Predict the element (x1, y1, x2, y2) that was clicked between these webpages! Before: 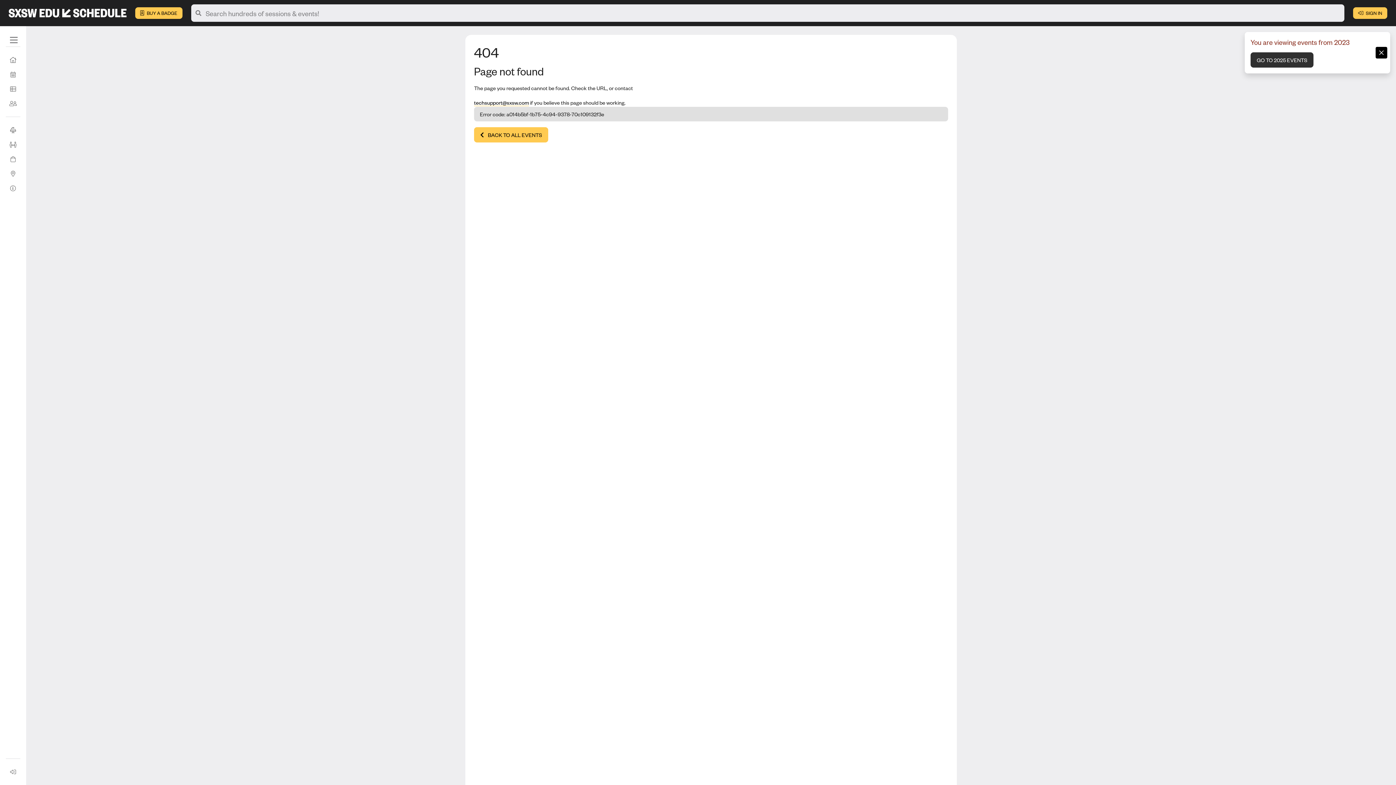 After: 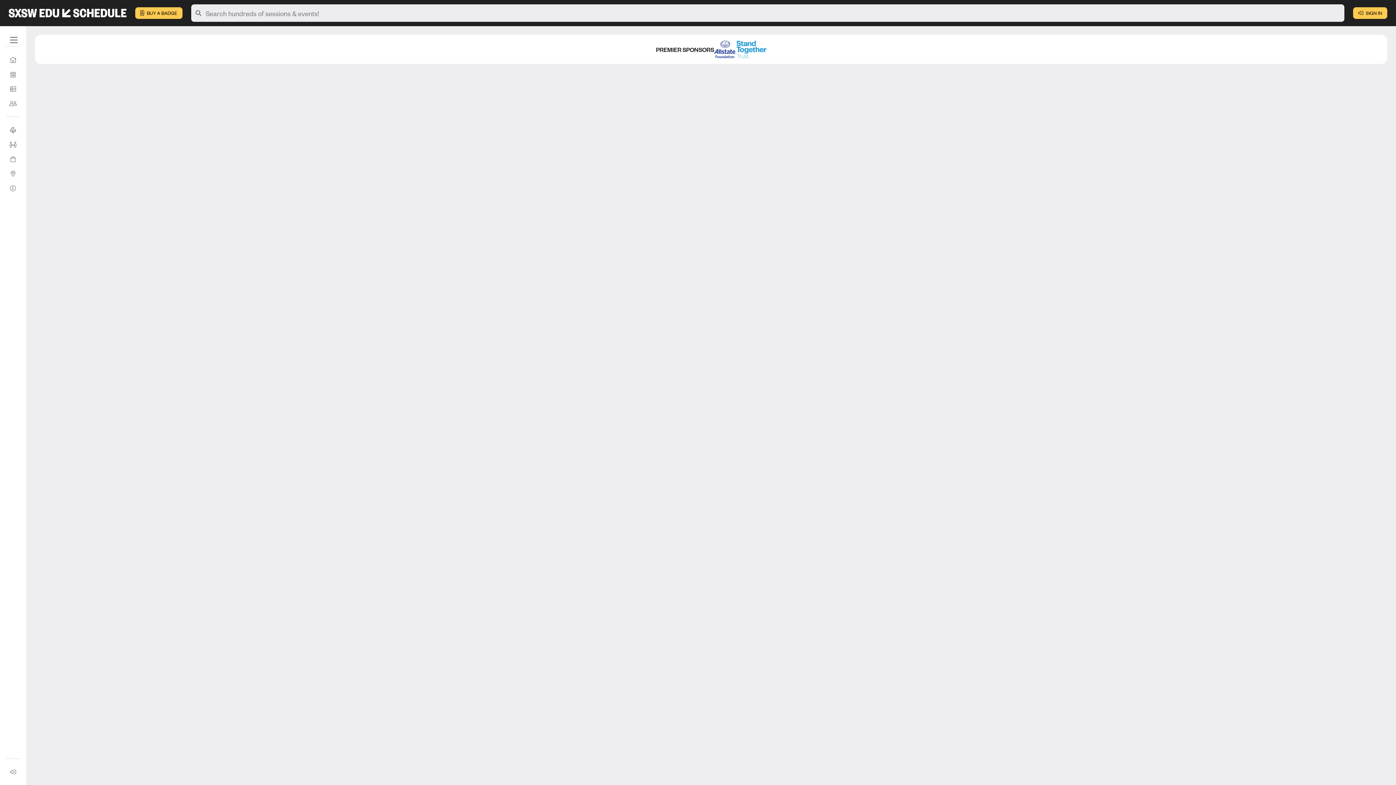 Action: bbox: (474, 127, 548, 142) label:  BACK TO ALL EVENTS